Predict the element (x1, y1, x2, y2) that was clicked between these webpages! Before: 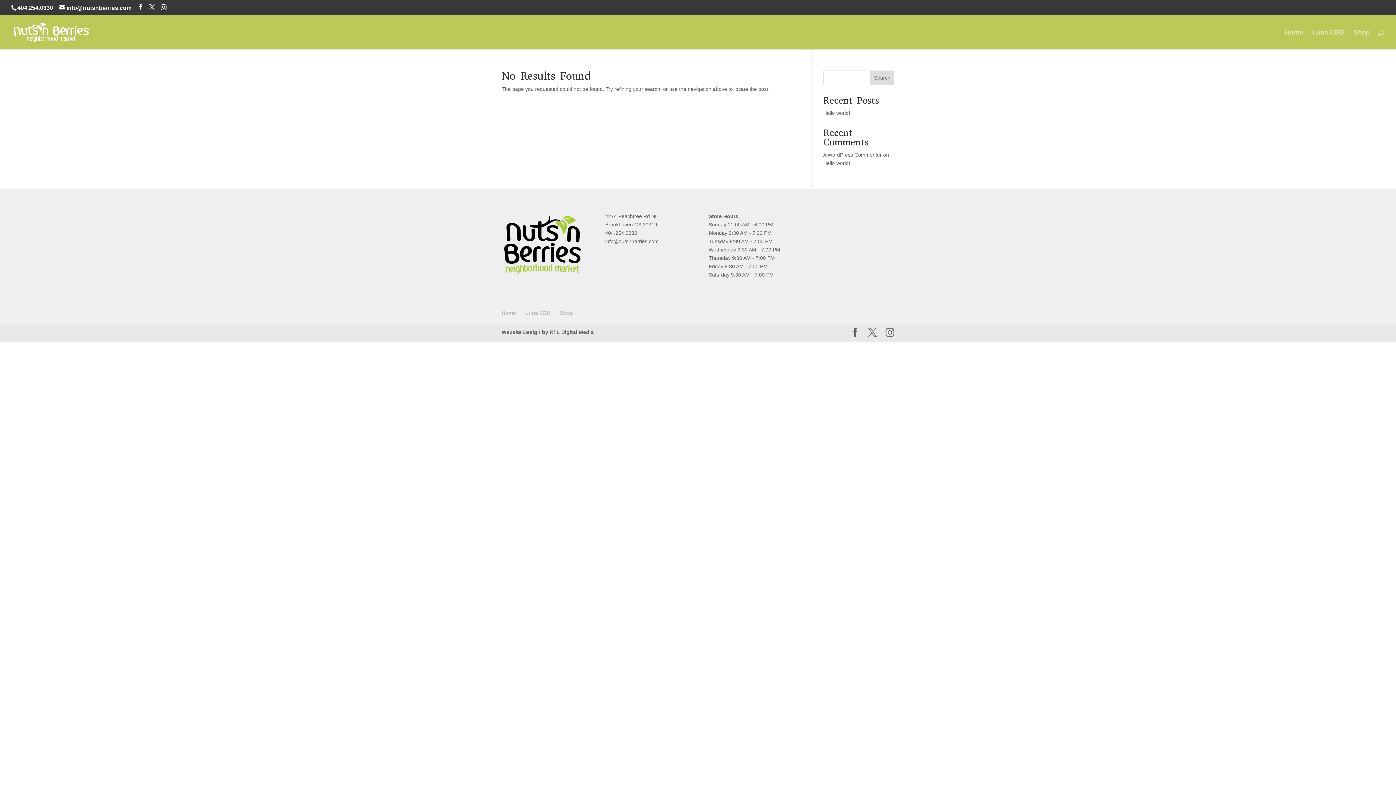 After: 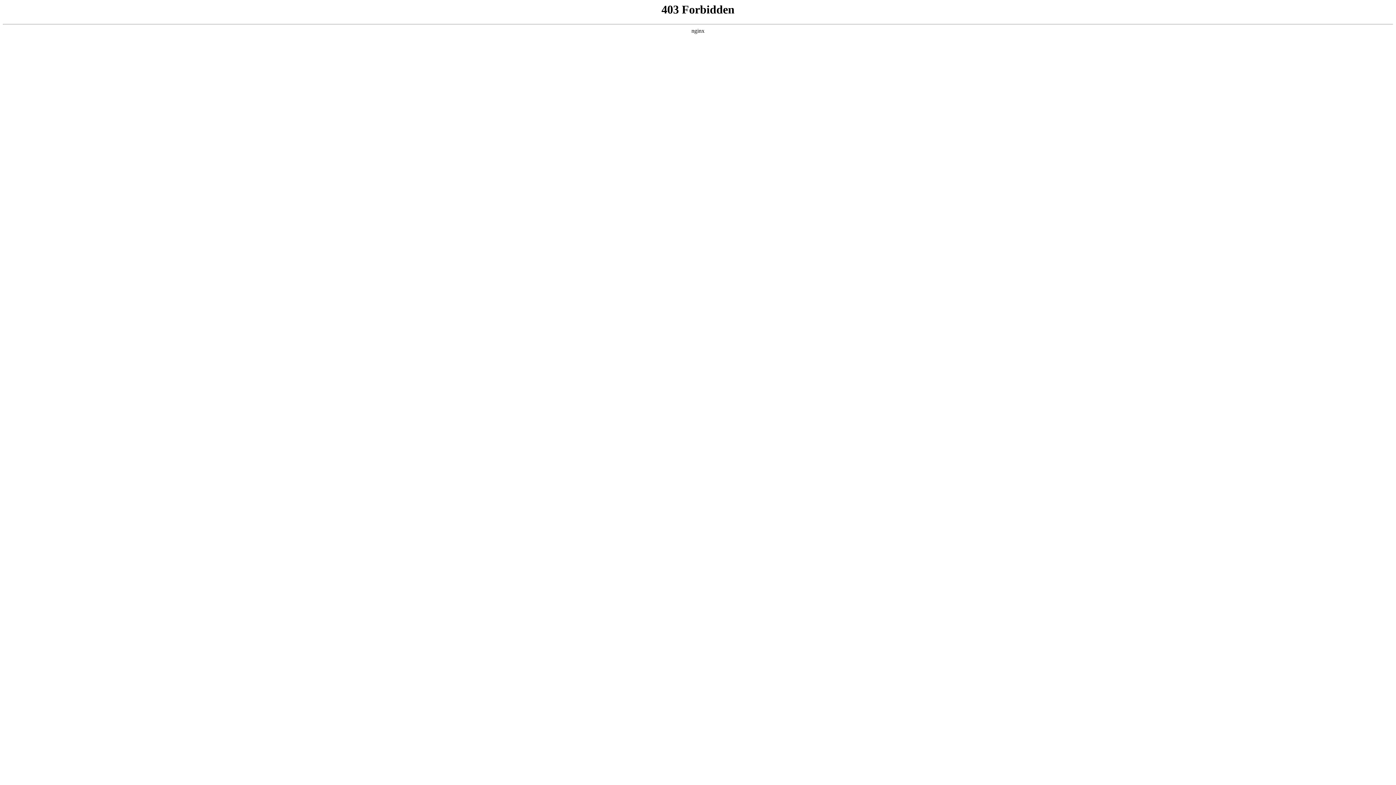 Action: bbox: (823, 152, 882, 157) label: A WordPress Commenter